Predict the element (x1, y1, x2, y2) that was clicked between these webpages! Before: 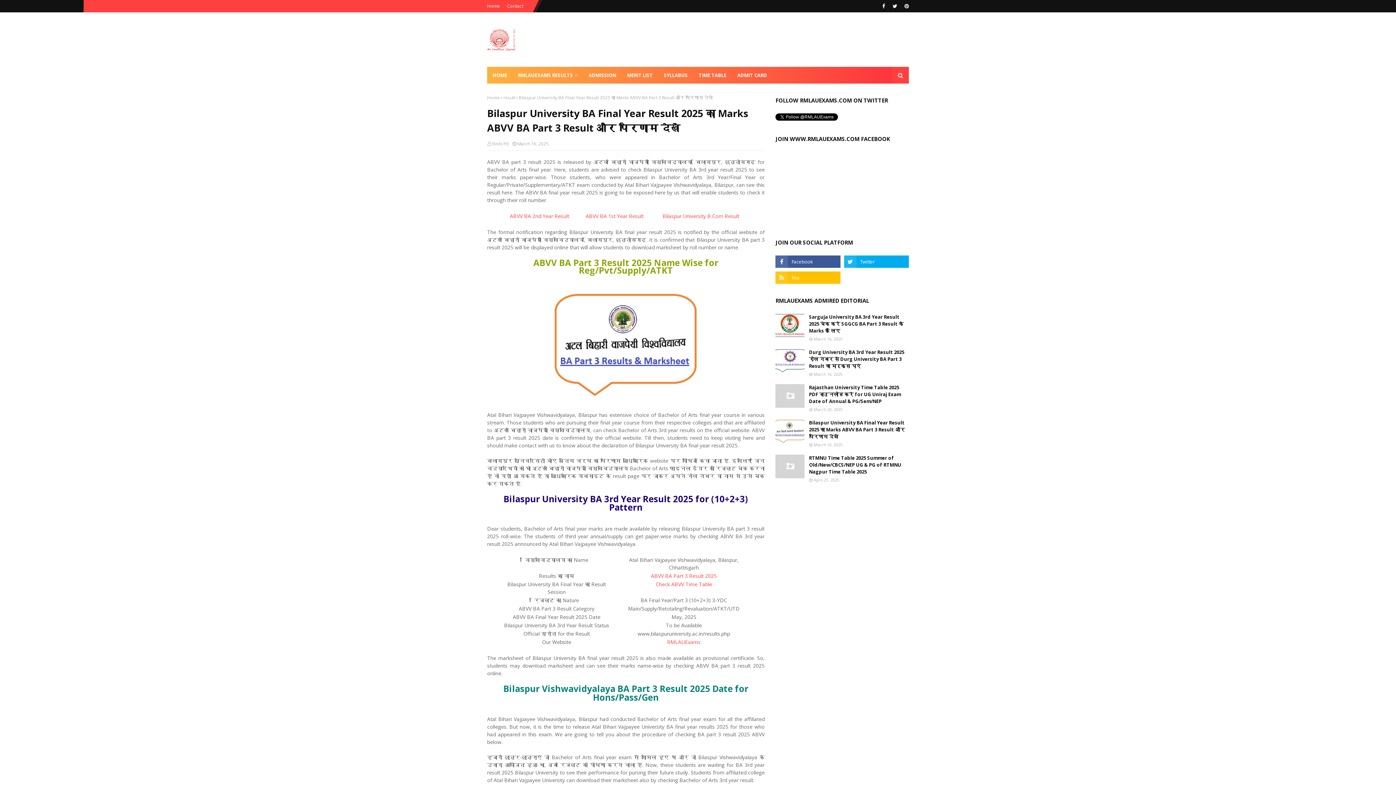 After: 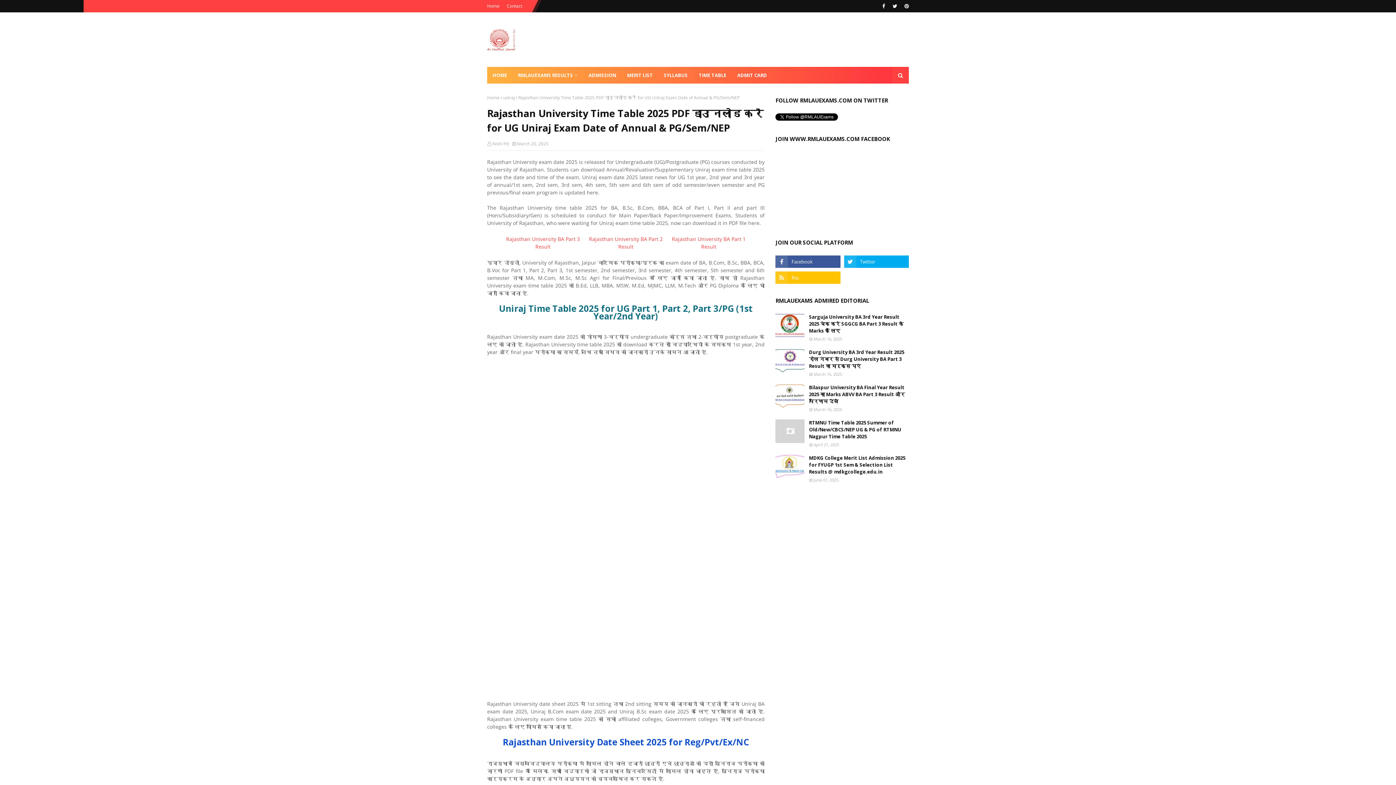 Action: bbox: (775, 384, 804, 408)